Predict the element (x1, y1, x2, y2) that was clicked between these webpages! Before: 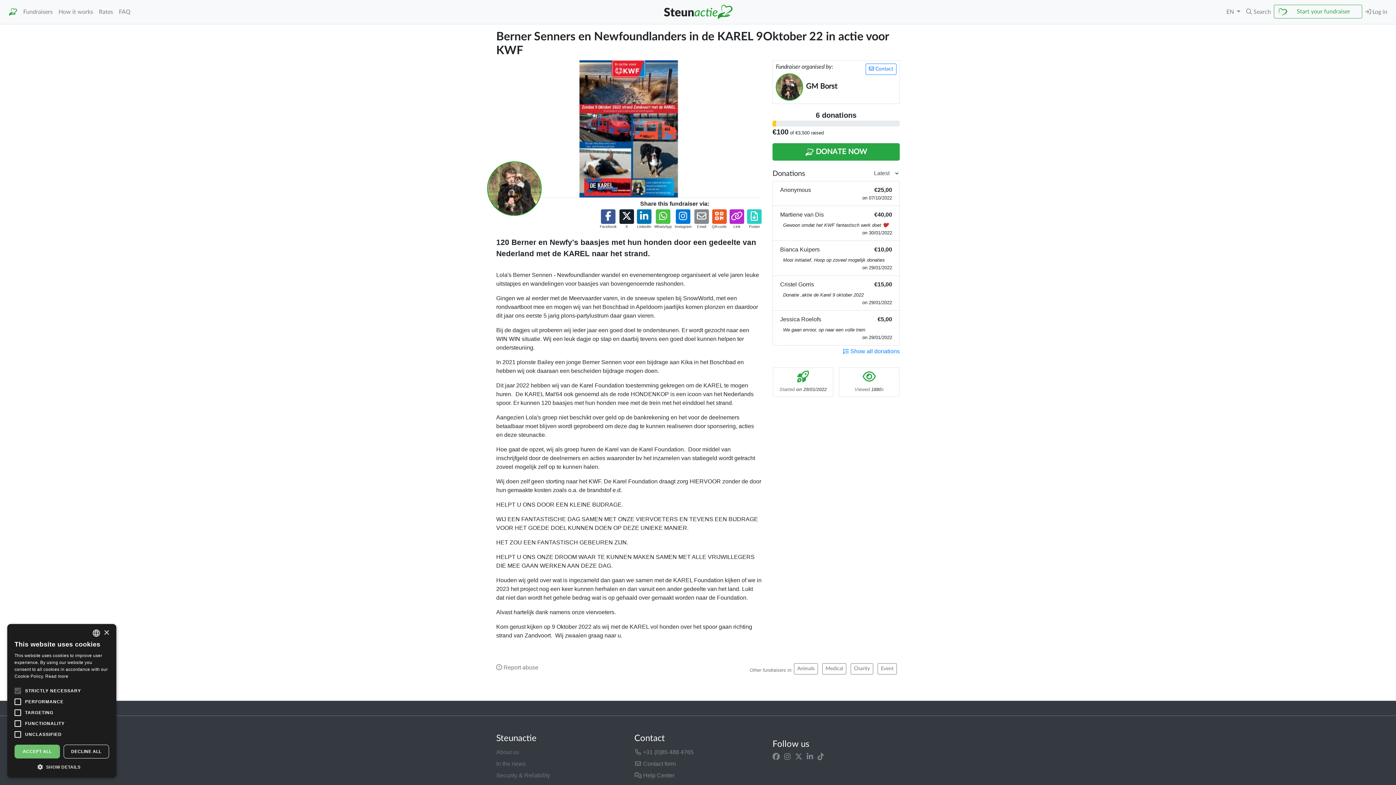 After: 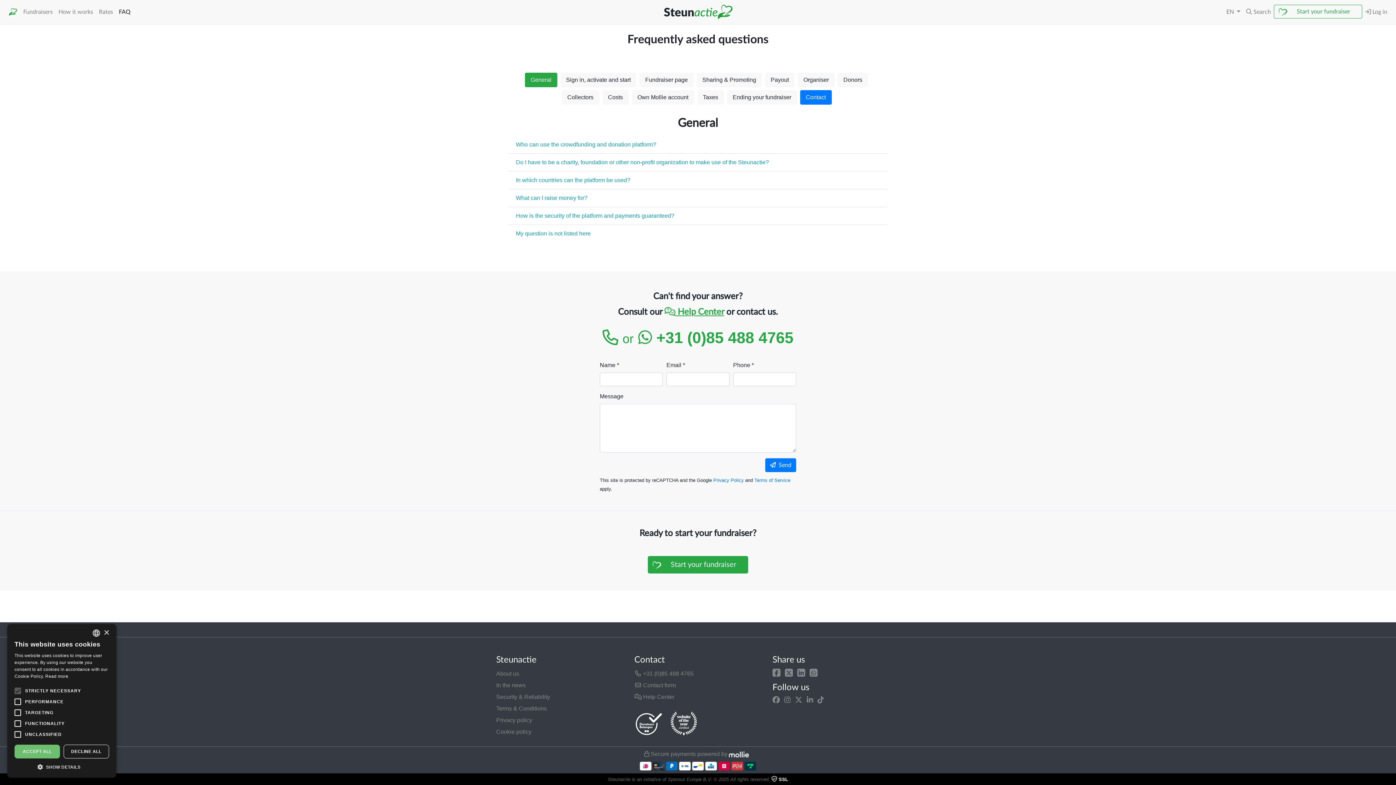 Action: label: FAQ bbox: (116, 4, 133, 19)